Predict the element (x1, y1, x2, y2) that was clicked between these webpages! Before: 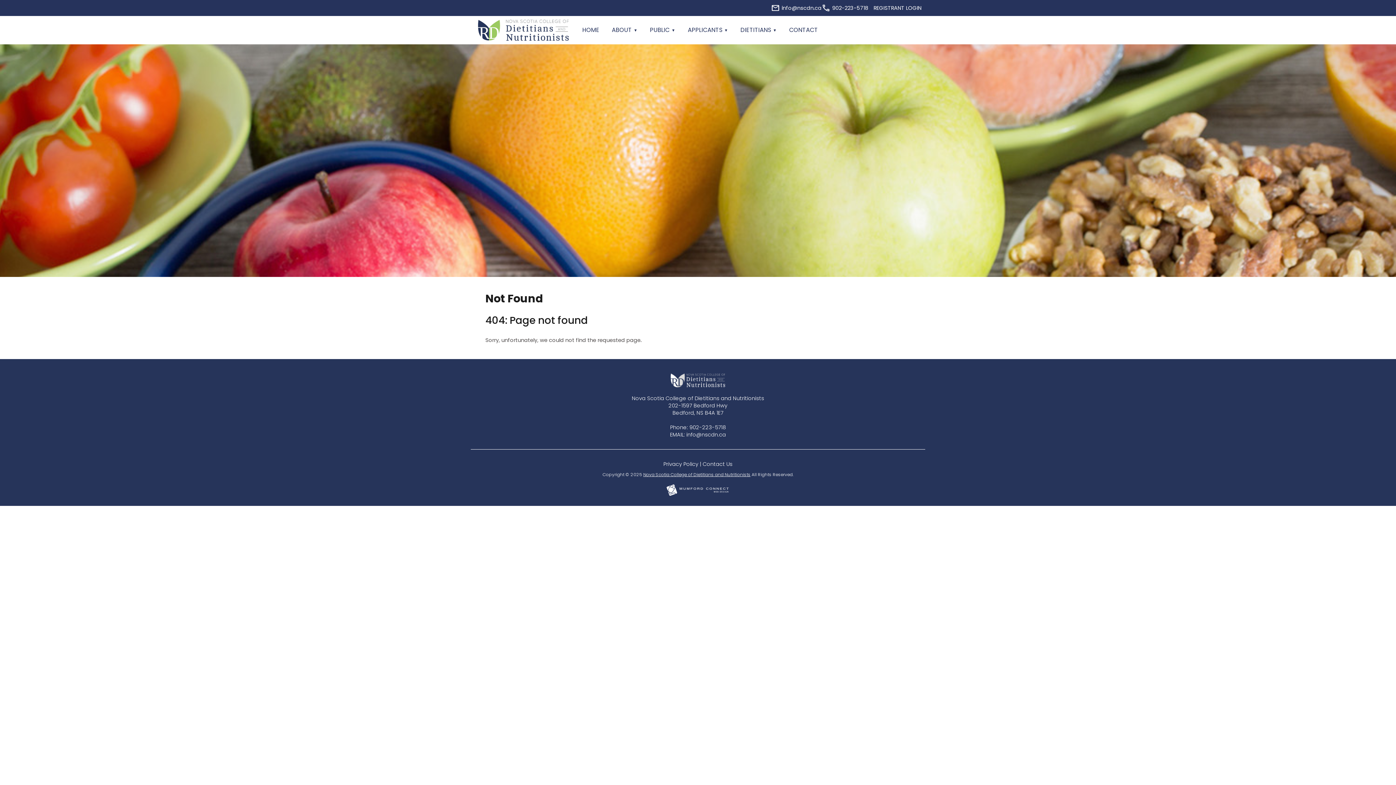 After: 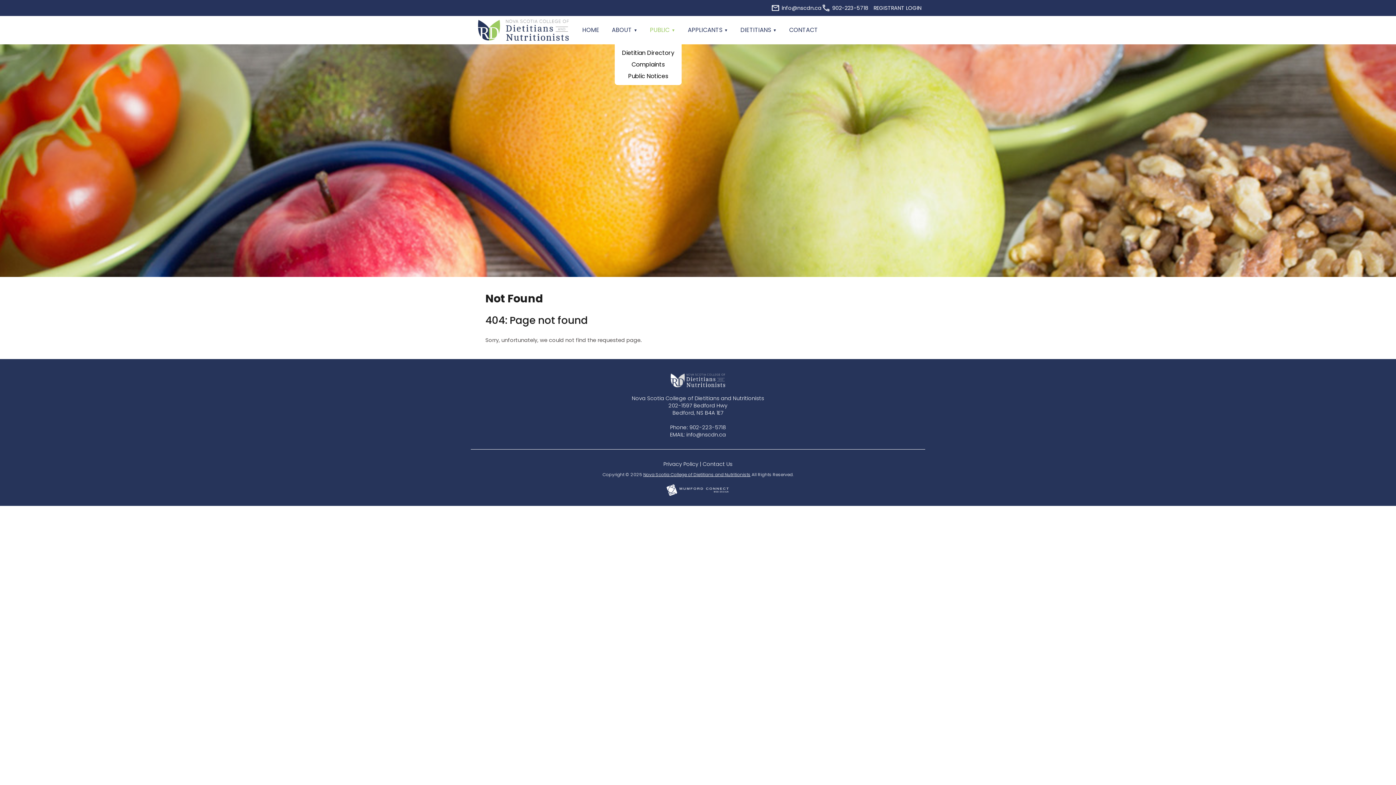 Action: bbox: (644, 23, 681, 36) label: PUBLIC